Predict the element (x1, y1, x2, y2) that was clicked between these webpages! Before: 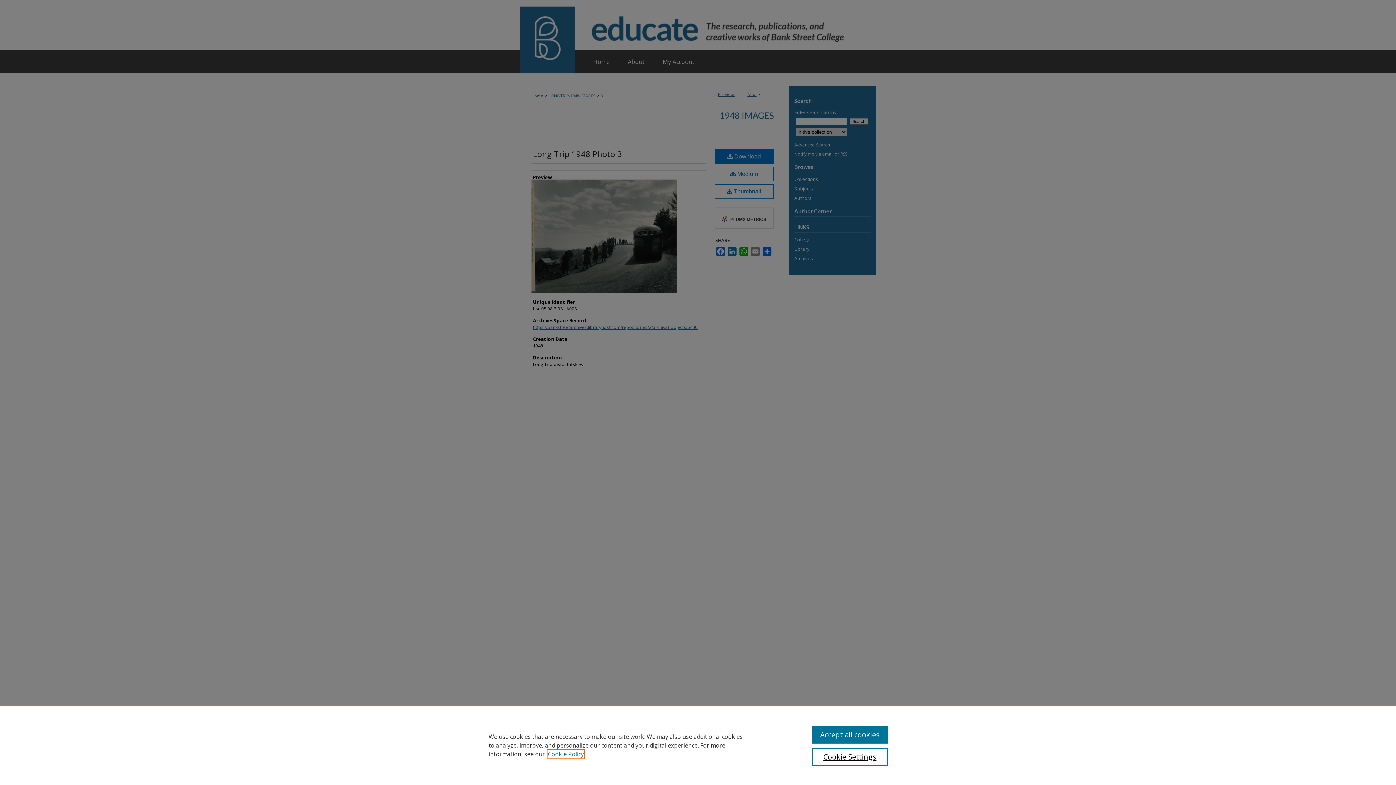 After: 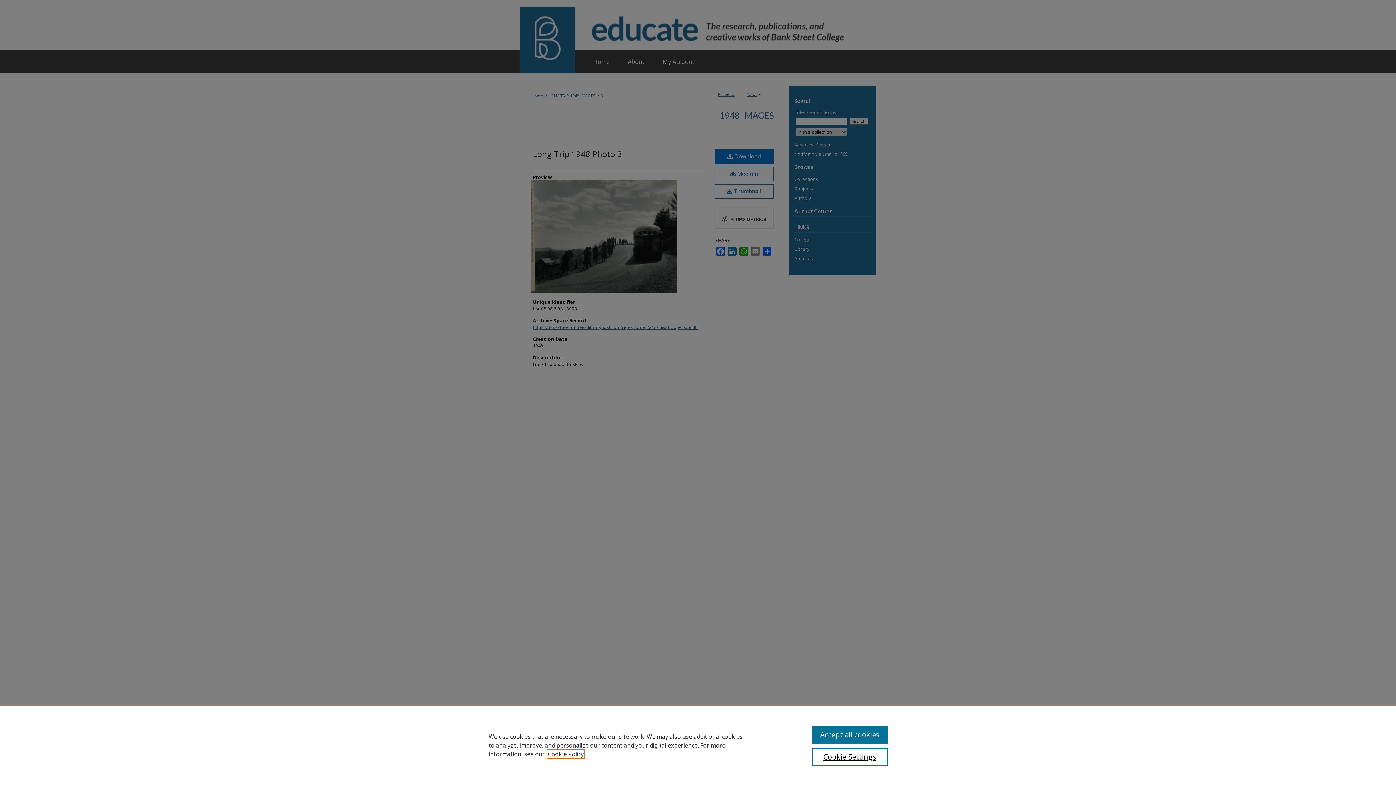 Action: label: , opens in a new tab bbox: (548, 750, 584, 758)